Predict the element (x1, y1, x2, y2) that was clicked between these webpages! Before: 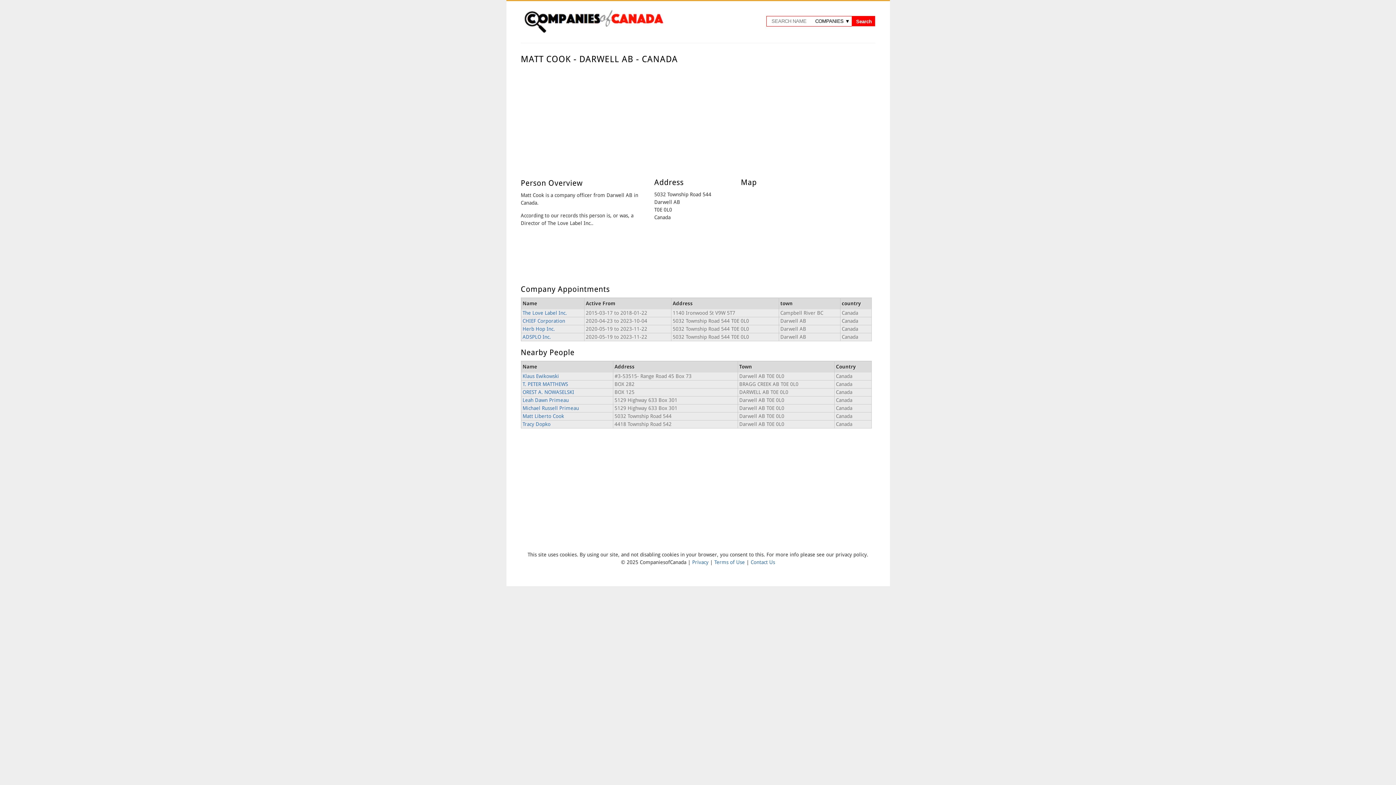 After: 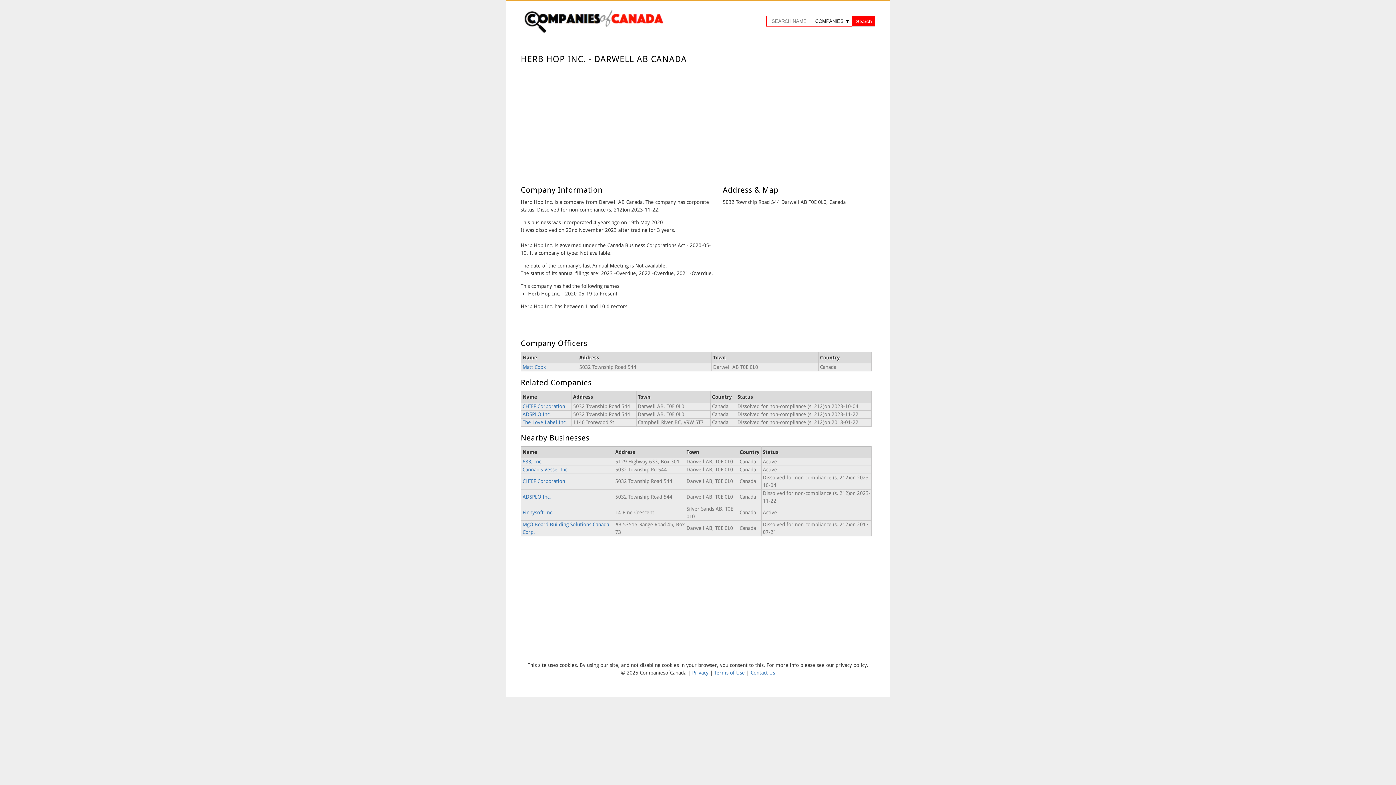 Action: label: Herb Hop Inc. bbox: (522, 326, 555, 332)